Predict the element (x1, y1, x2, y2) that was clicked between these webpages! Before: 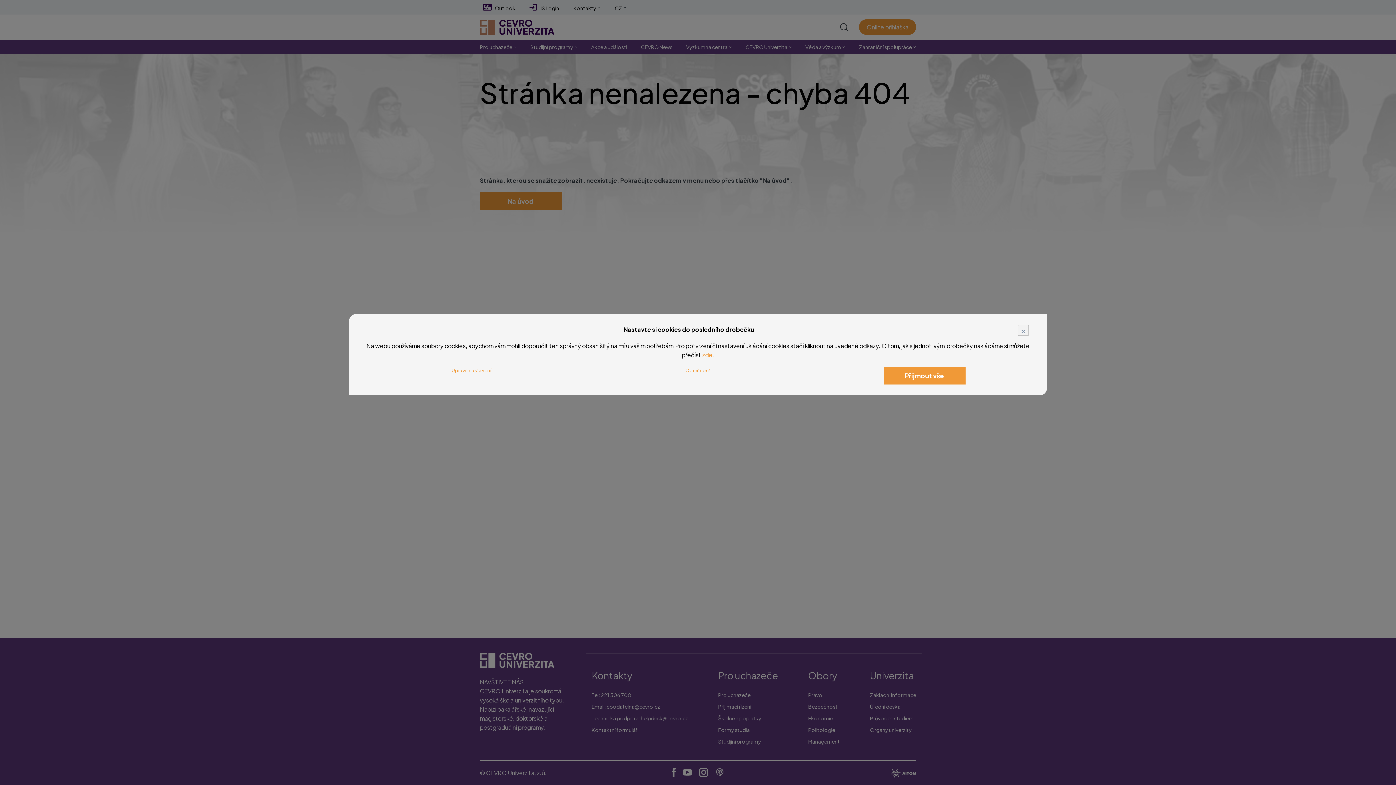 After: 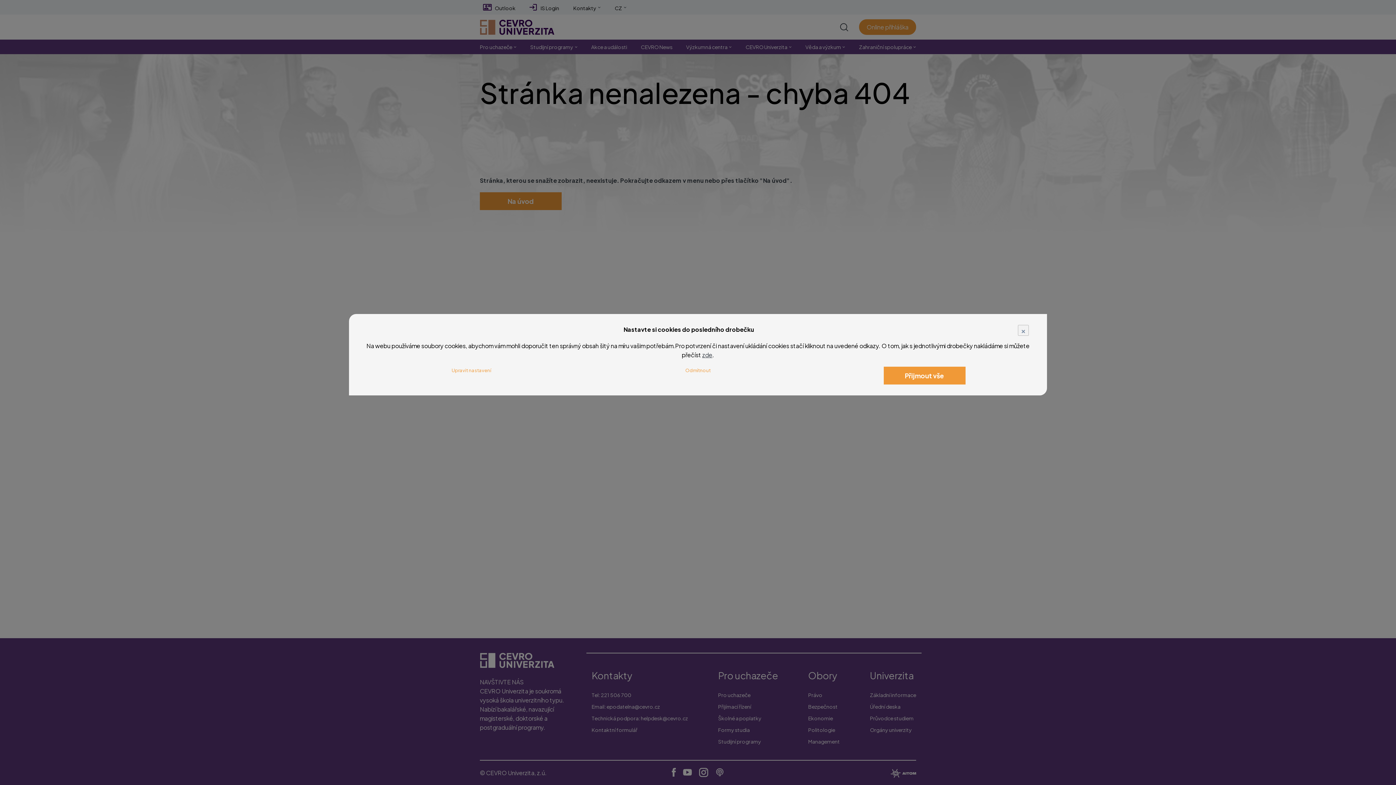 Action: bbox: (702, 351, 712, 358) label: zde